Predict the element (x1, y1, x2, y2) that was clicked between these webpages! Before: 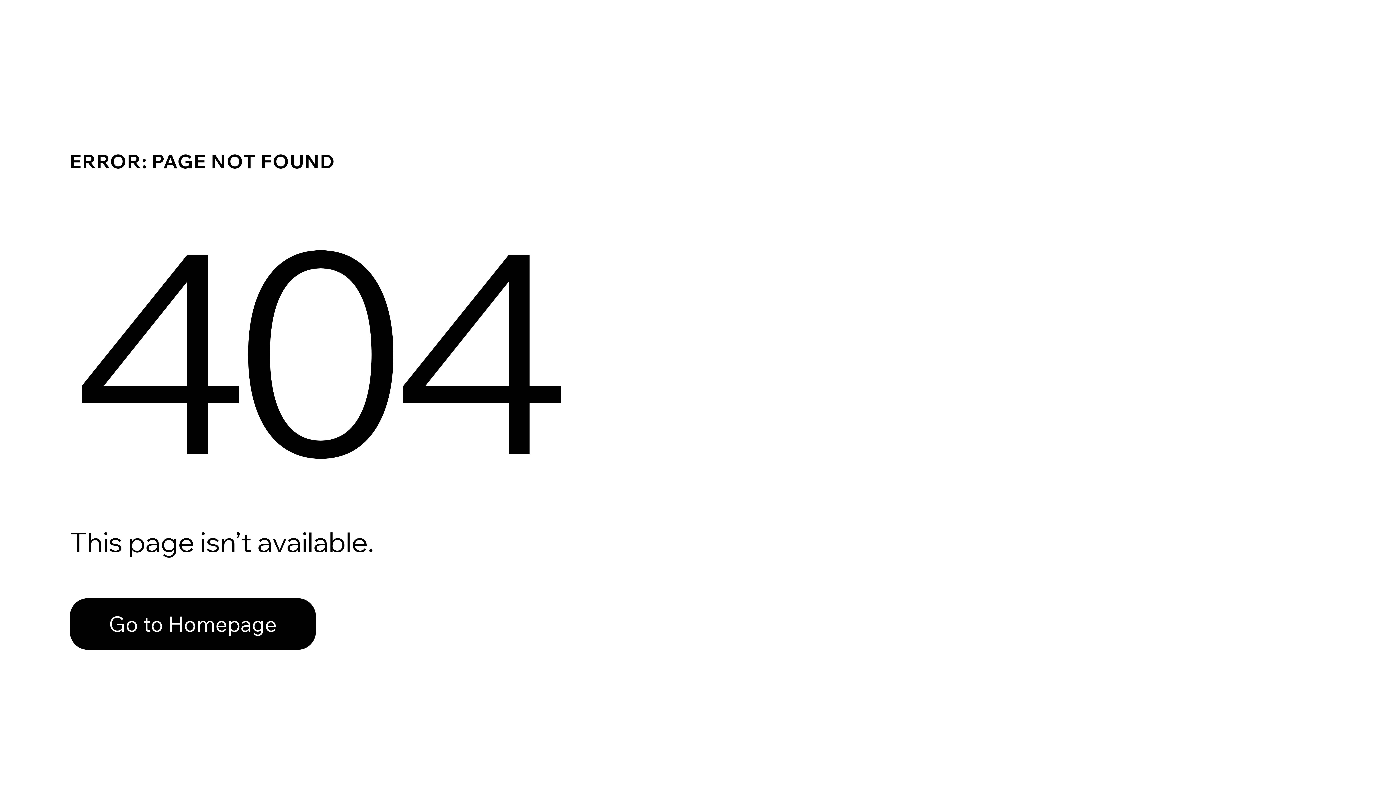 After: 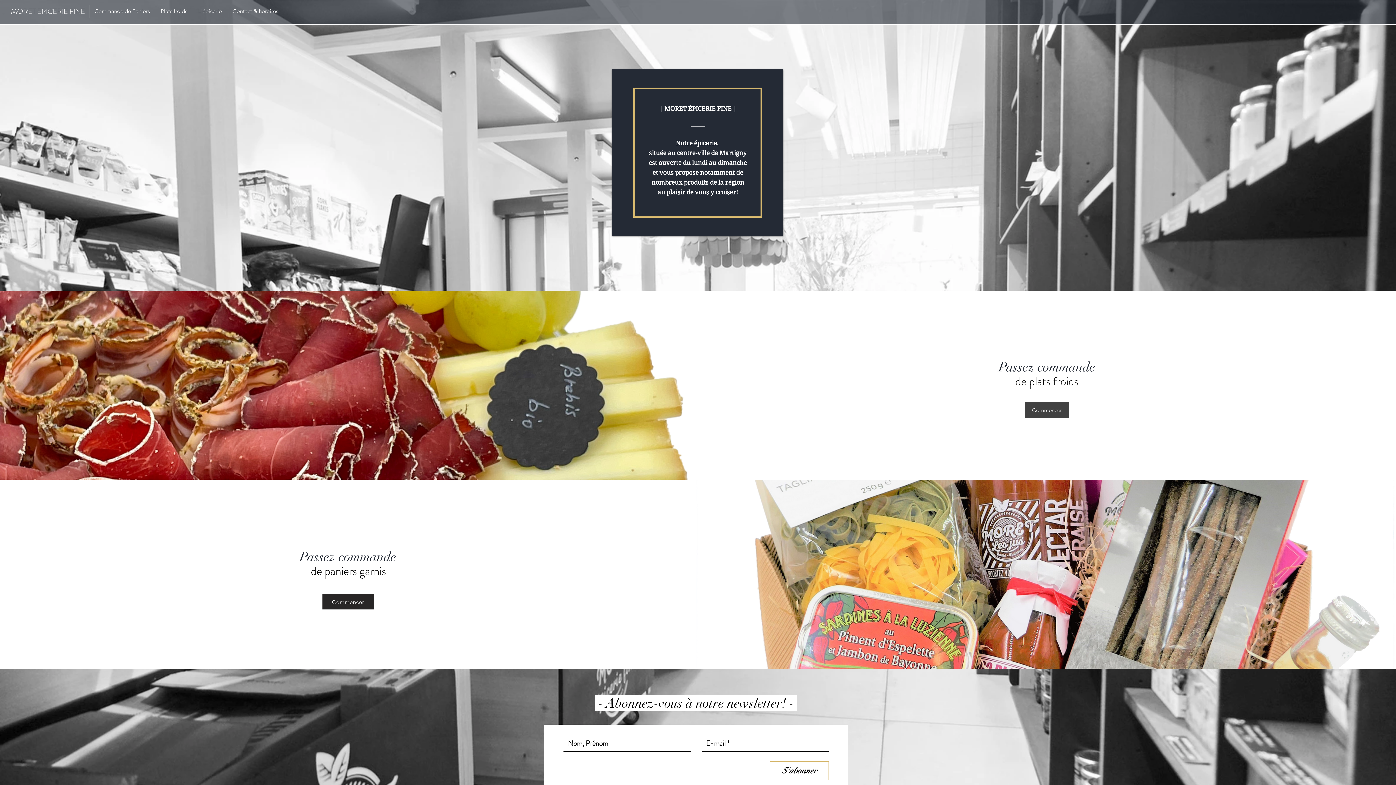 Action: label: Go to Homepage bbox: (69, 582, 768, 659)